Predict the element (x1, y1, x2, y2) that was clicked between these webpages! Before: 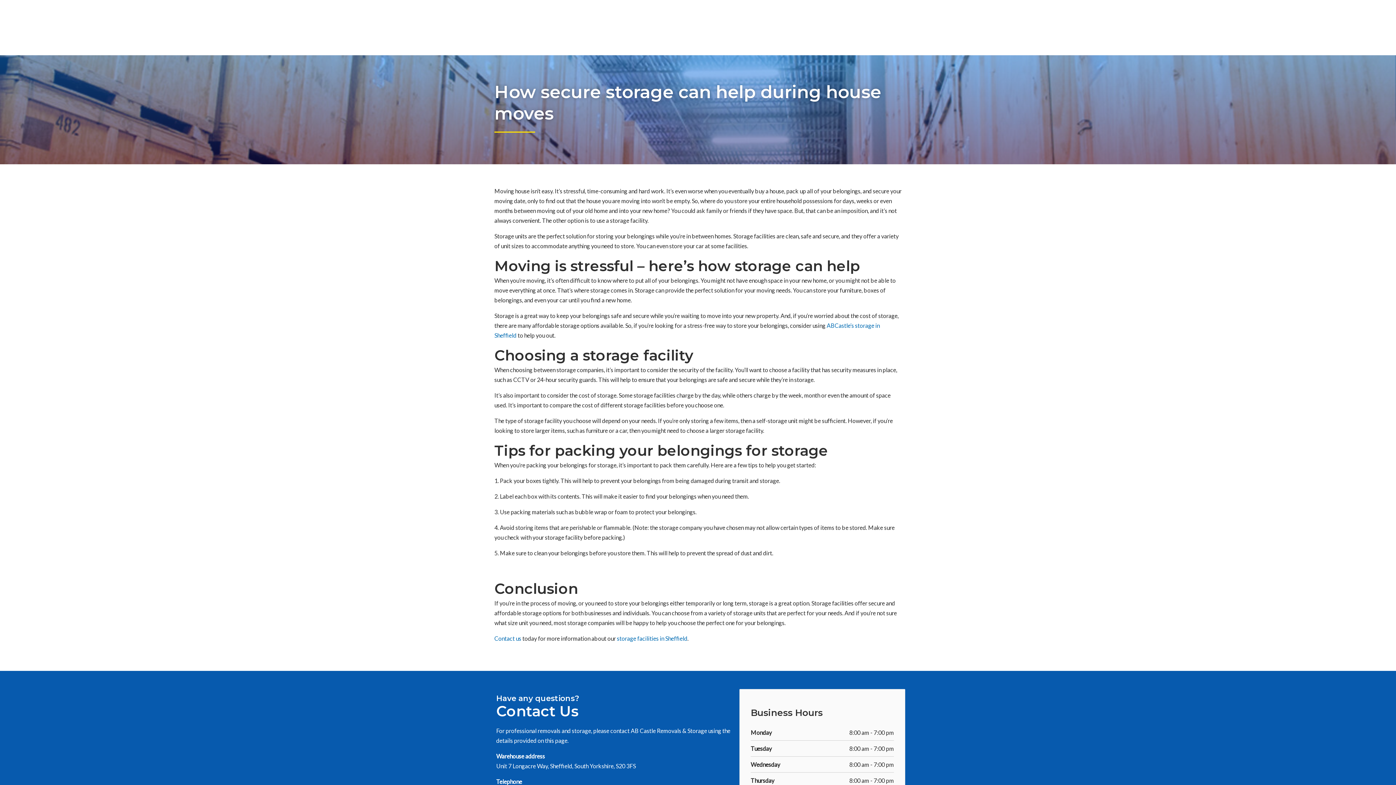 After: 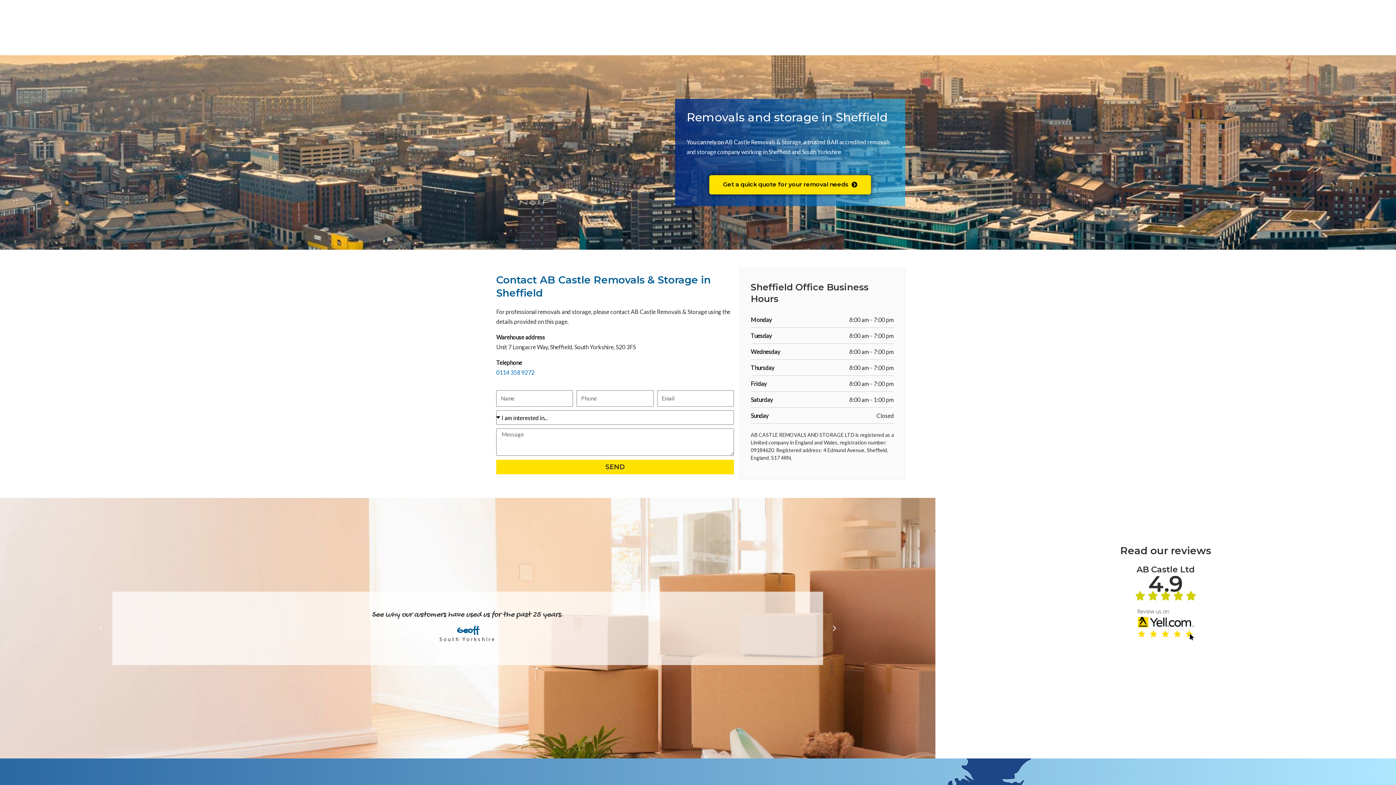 Action: label: Contact us bbox: (494, 635, 521, 642)